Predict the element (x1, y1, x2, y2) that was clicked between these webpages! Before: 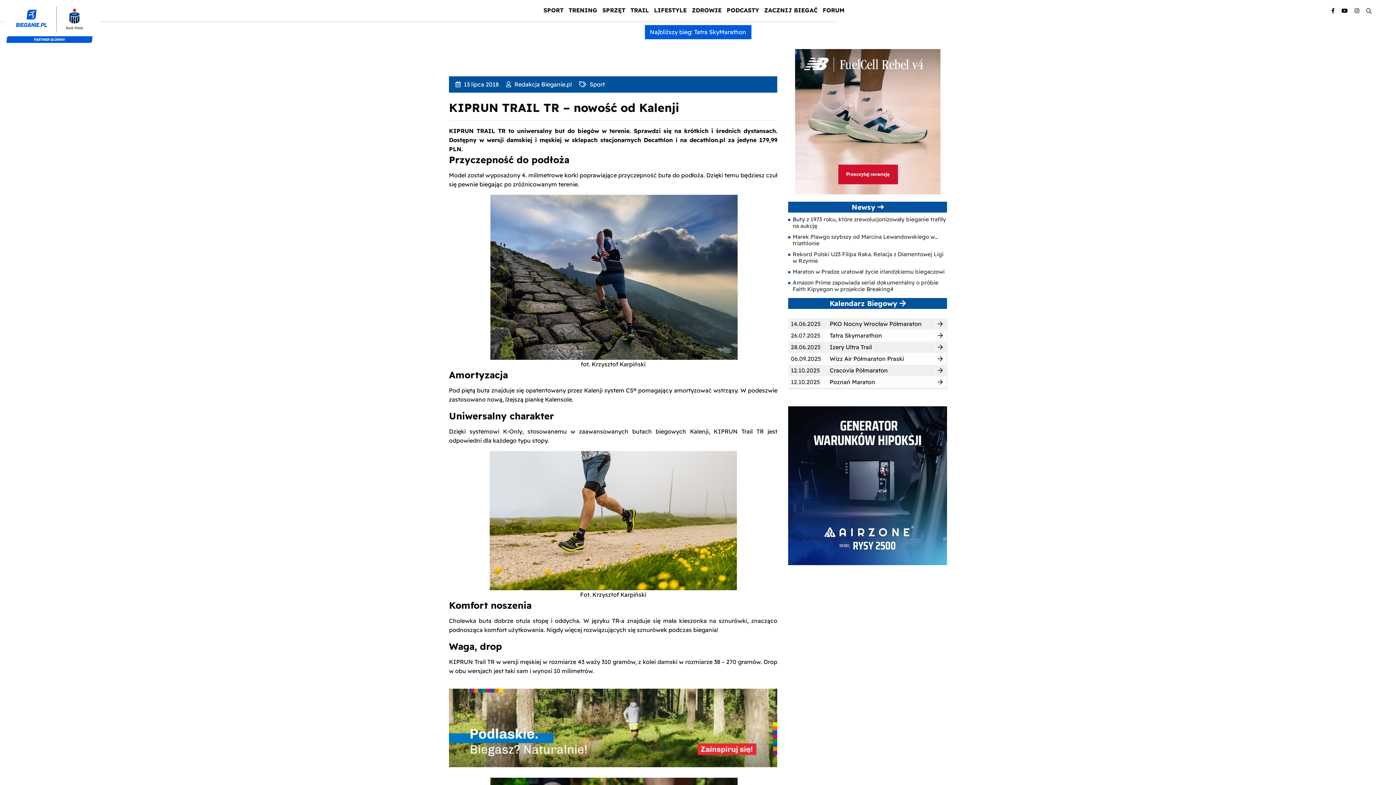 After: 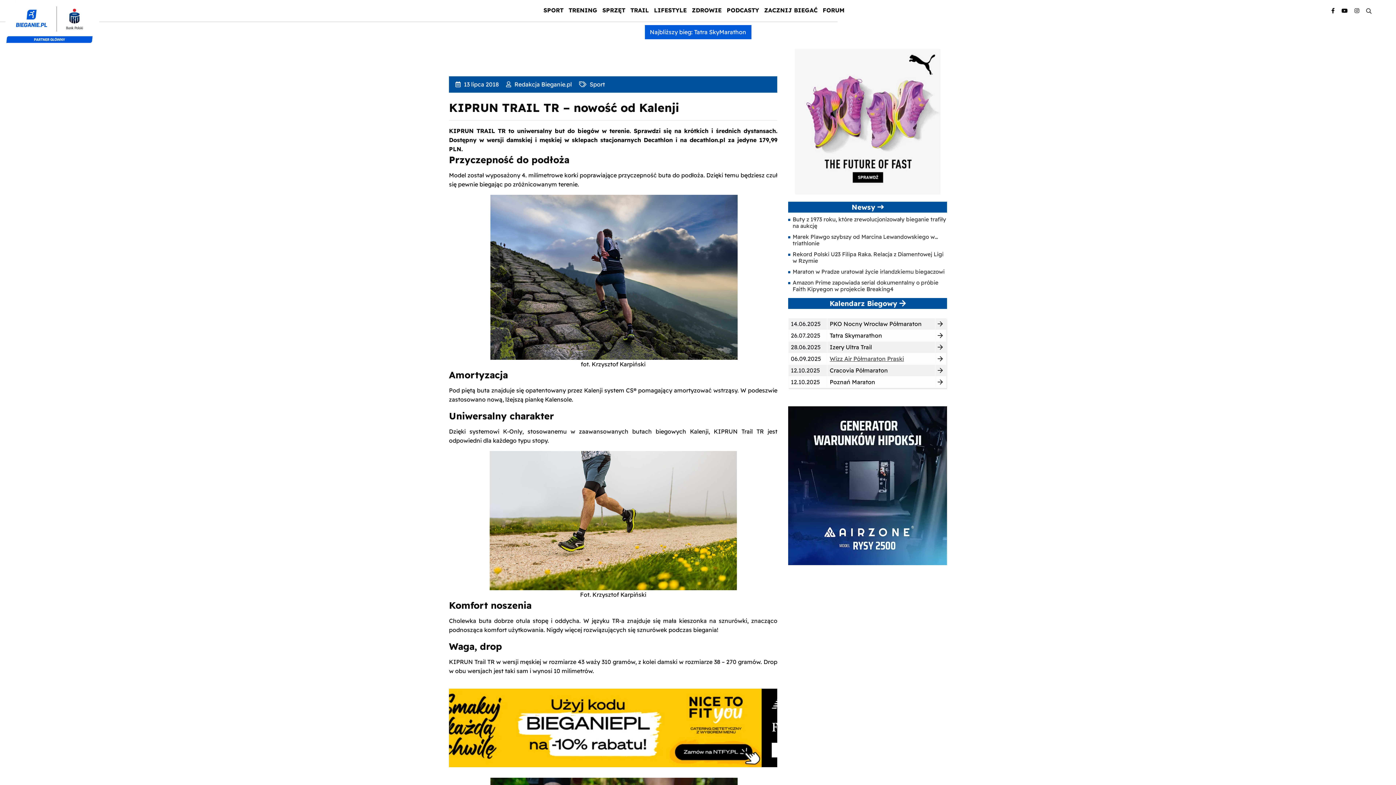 Action: bbox: (829, 355, 904, 362) label: Wizz Air Półmaraton Praski